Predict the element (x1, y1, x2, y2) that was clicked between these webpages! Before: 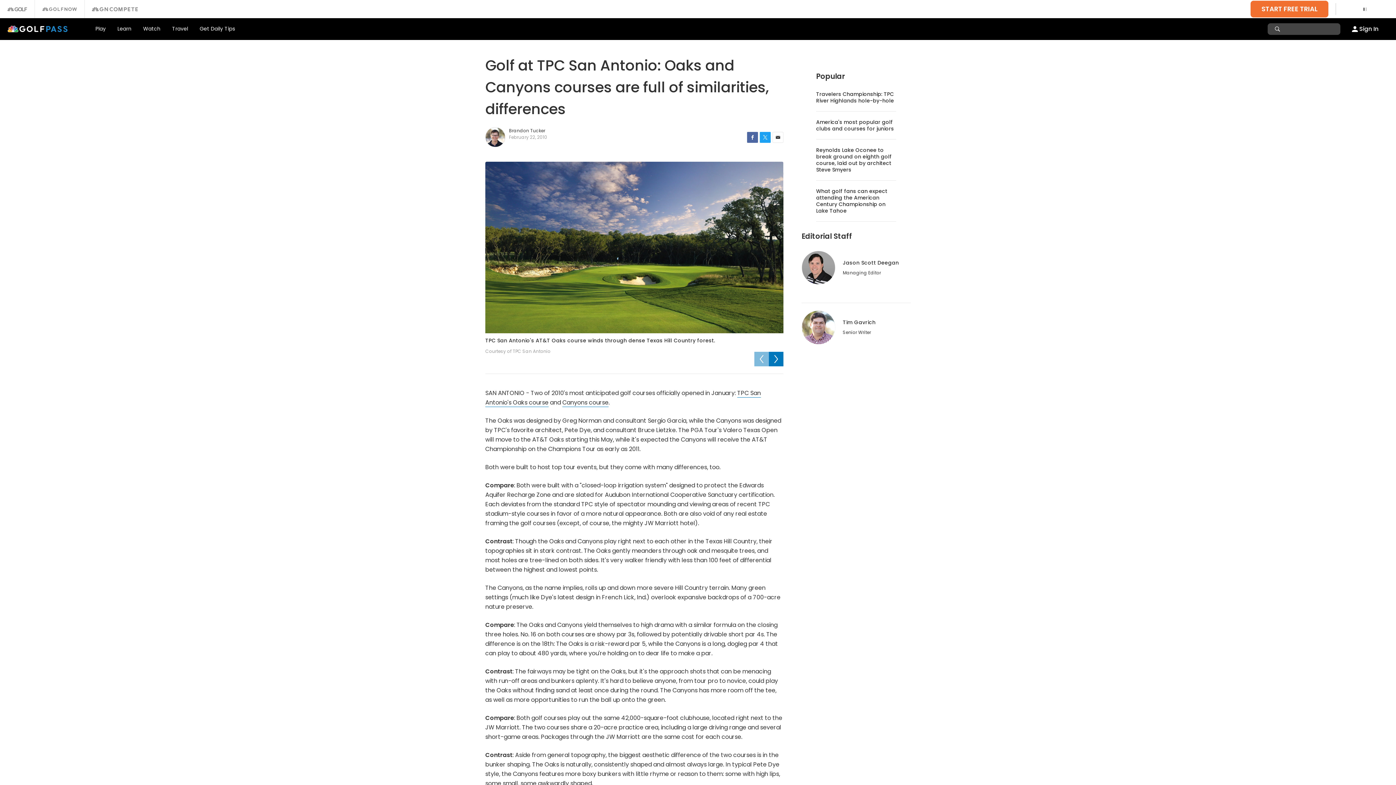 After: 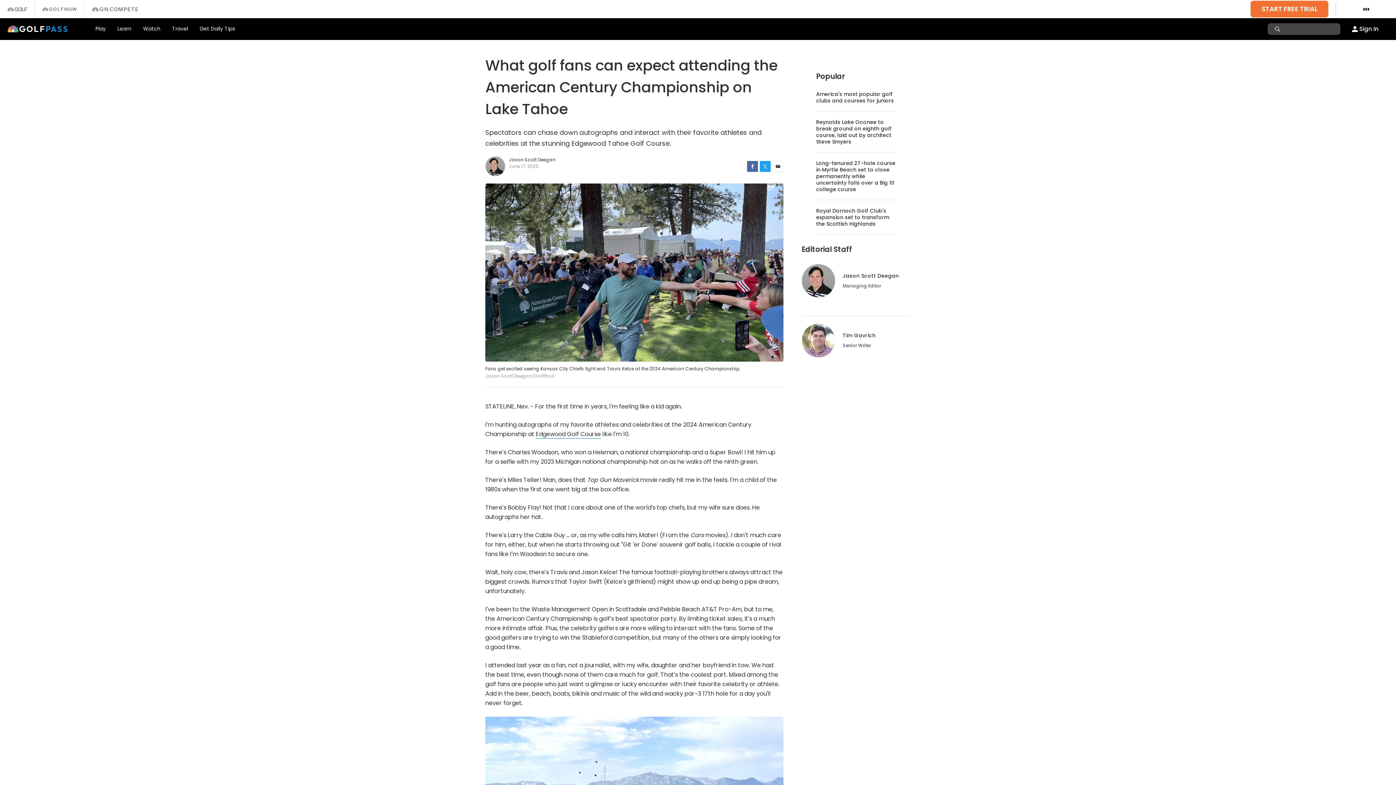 Action: label: What golf fans can expect attending the American Century Championship on Lake Tahoe bbox: (816, 187, 887, 214)